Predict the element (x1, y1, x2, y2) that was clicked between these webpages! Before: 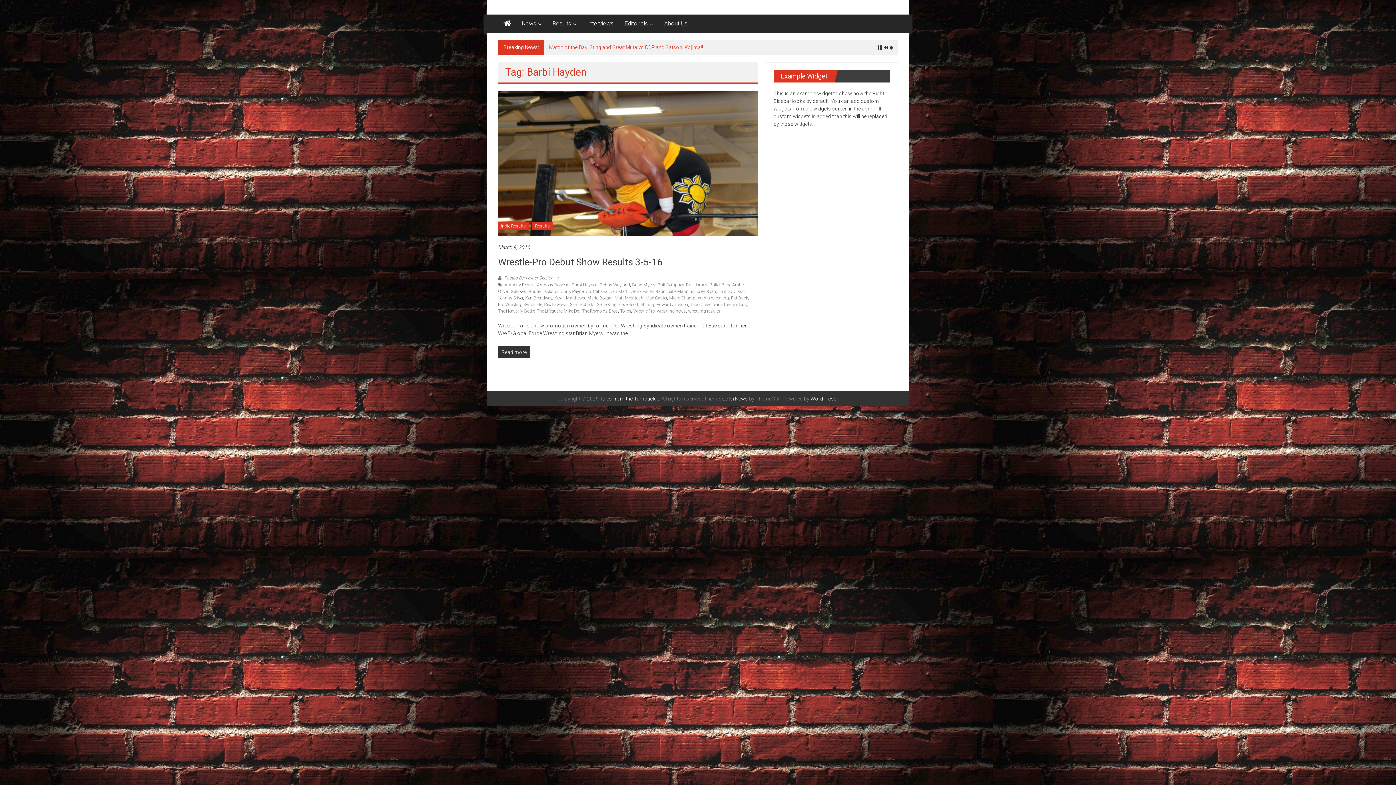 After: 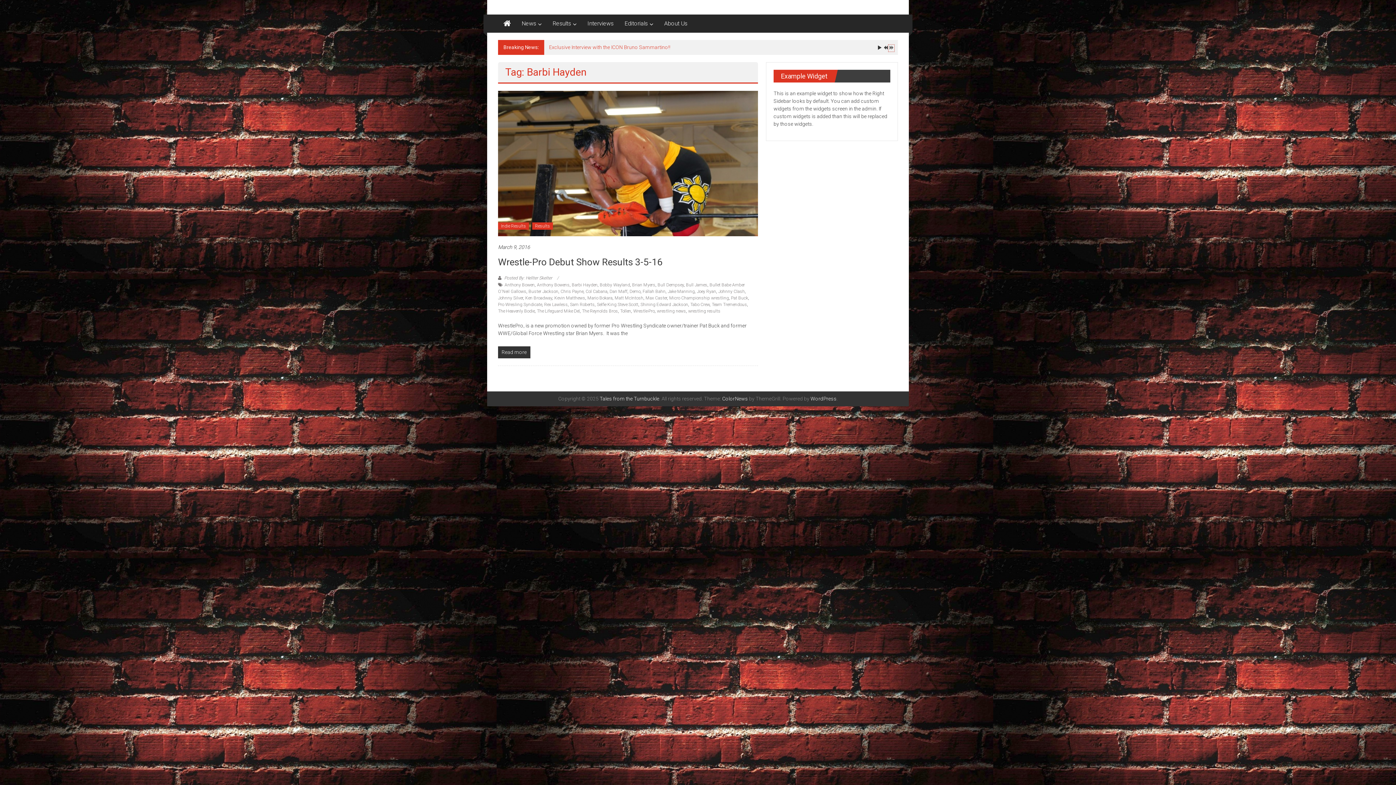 Action: bbox: (888, 45, 894, 51)